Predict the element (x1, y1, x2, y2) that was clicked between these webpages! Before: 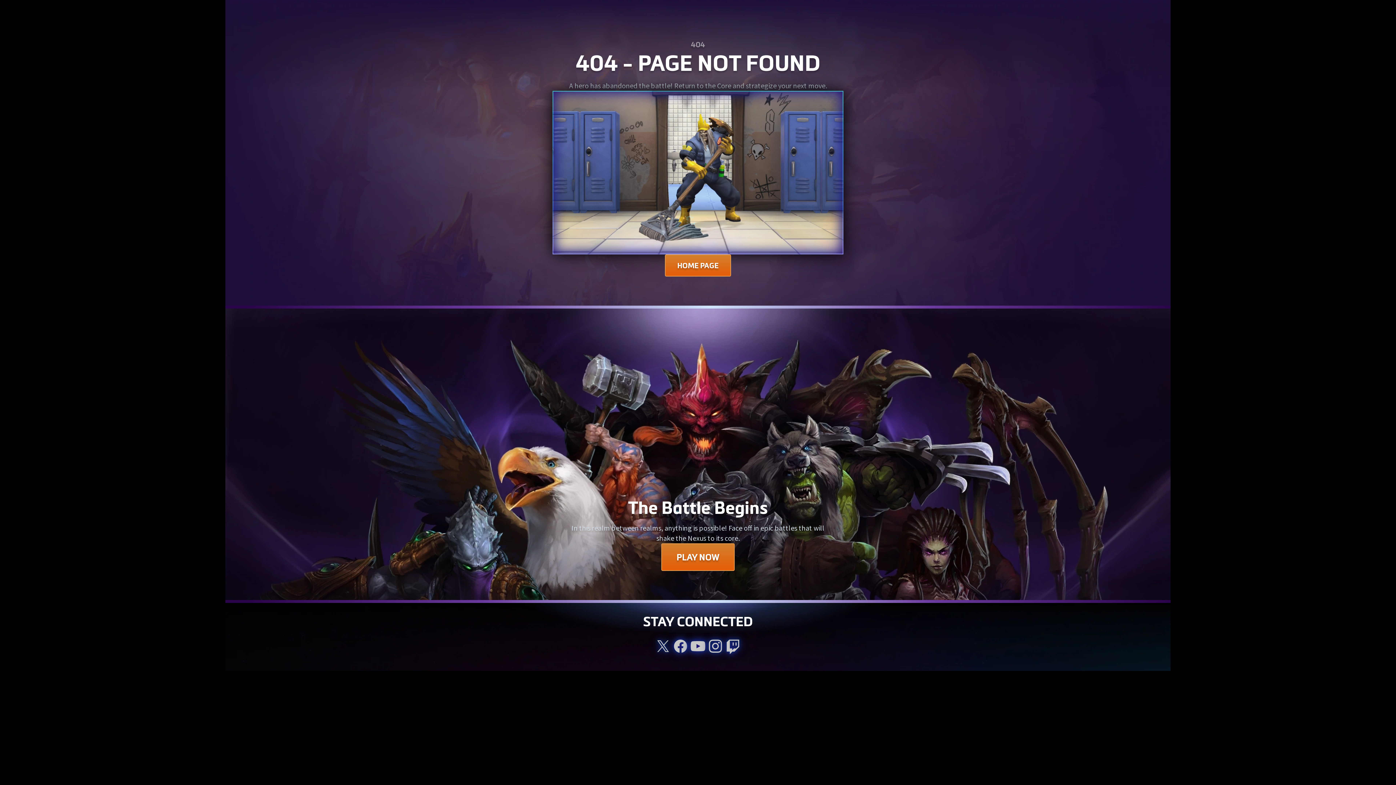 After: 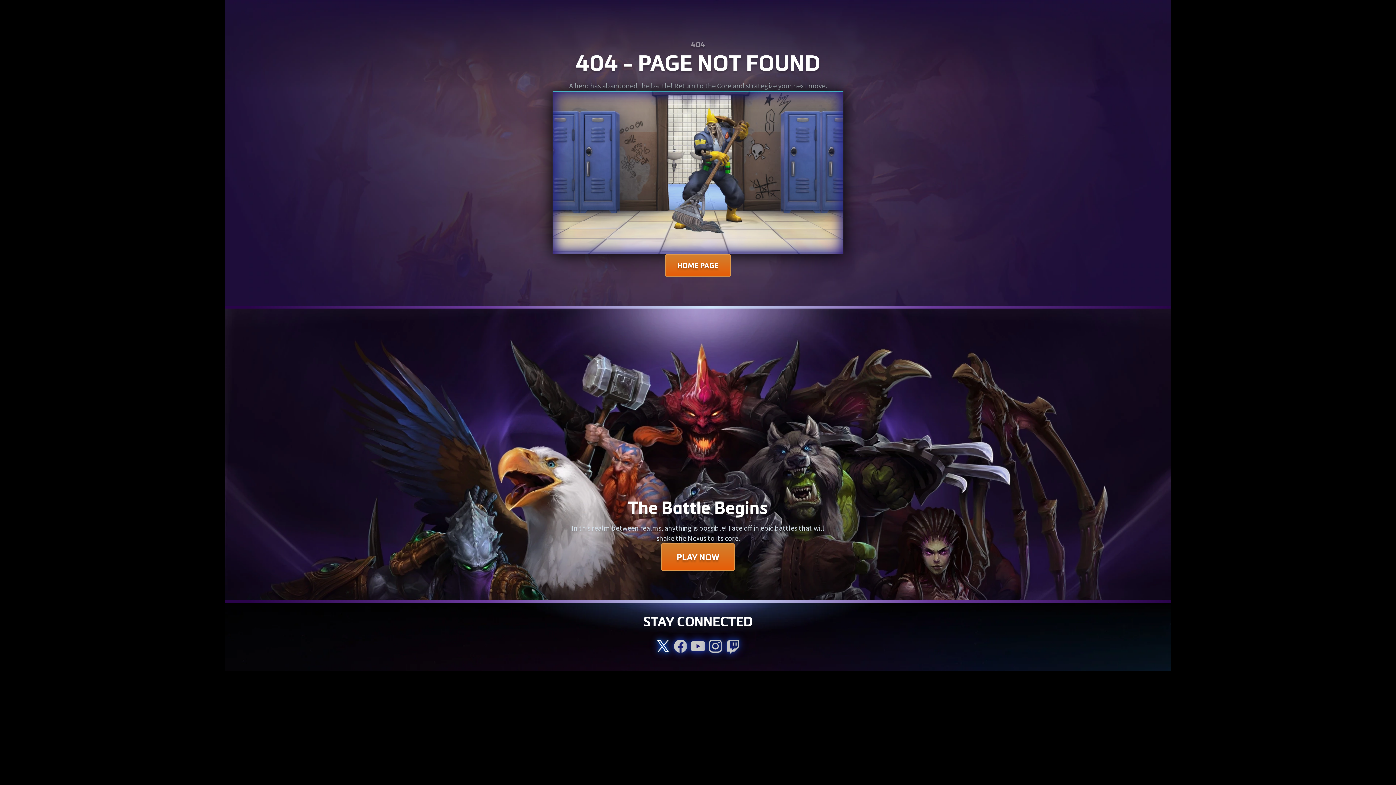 Action: bbox: (654, 637, 672, 656)